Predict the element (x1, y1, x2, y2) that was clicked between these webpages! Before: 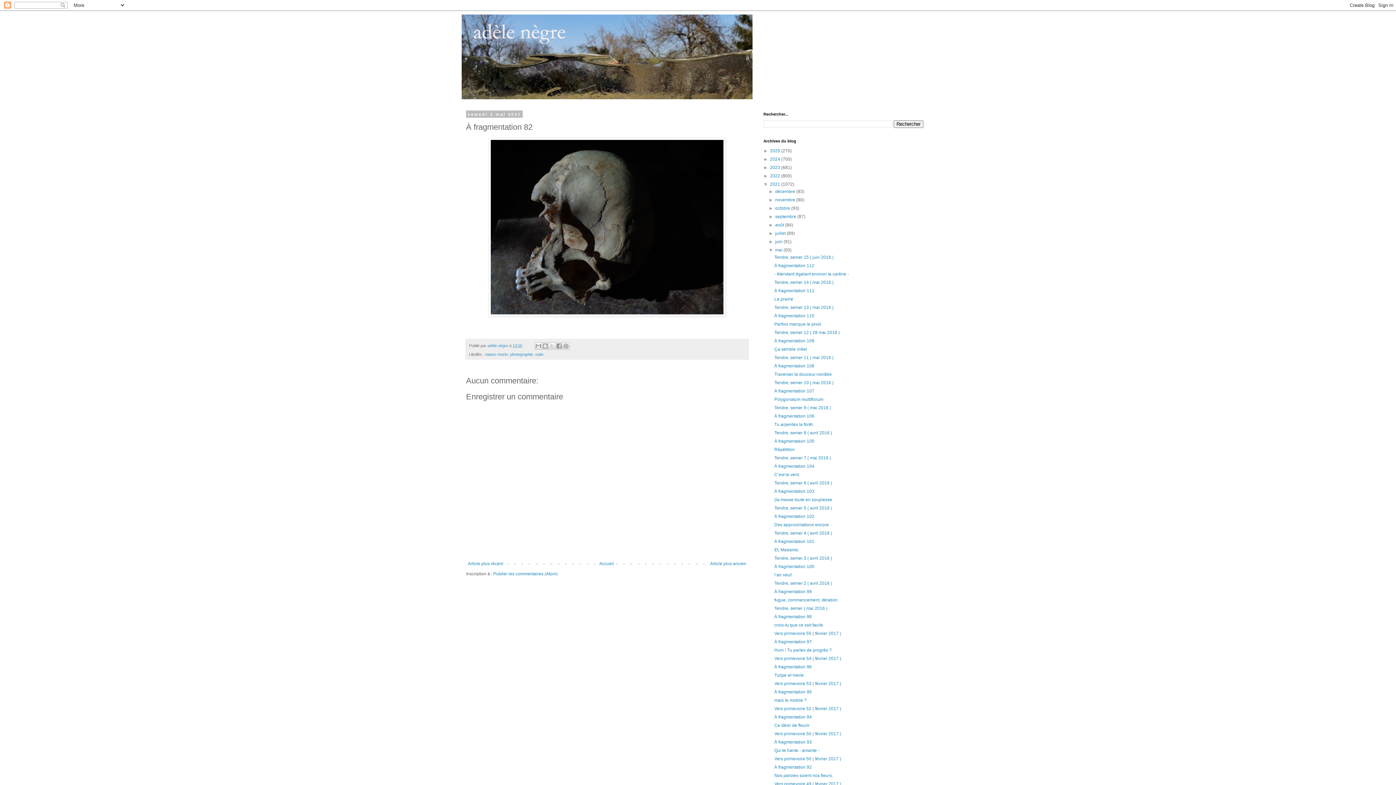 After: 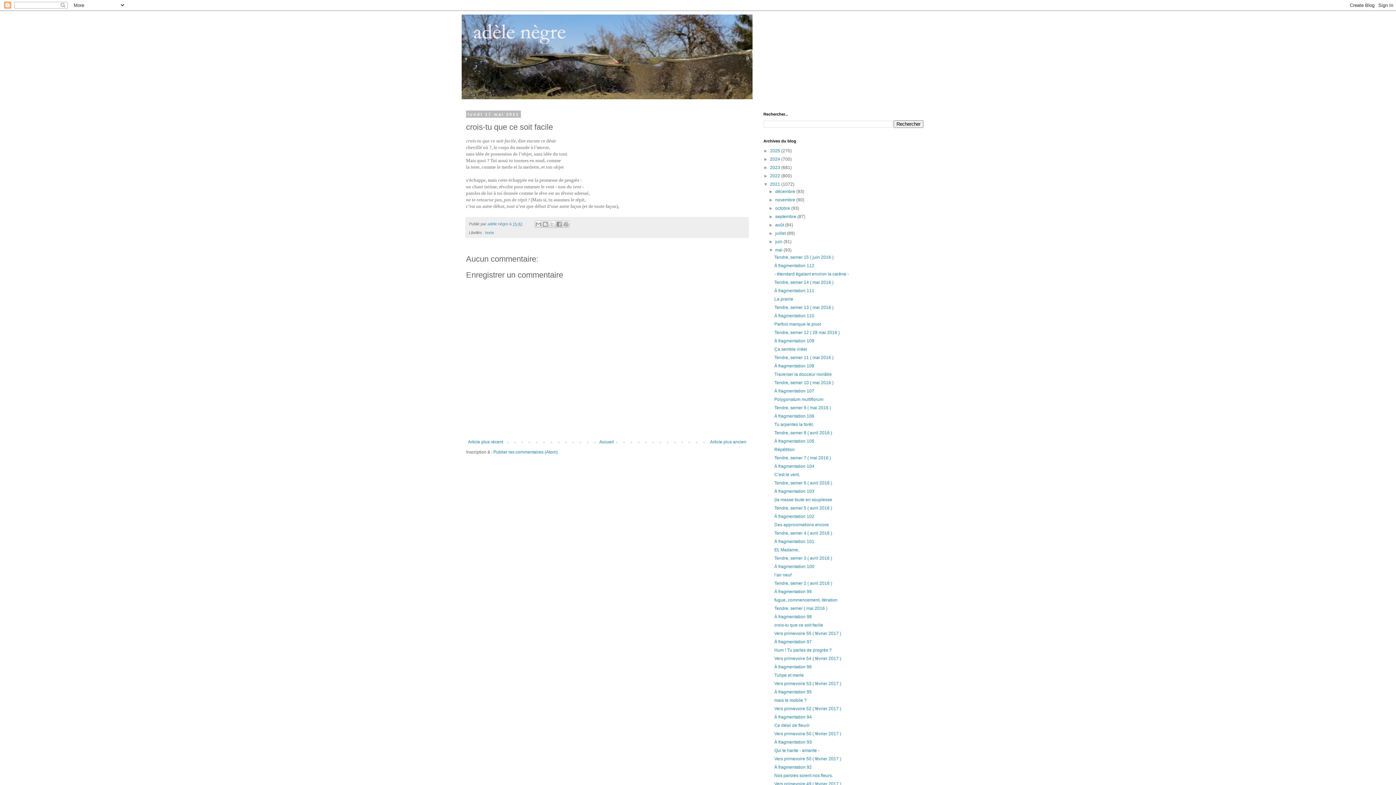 Action: bbox: (774, 622, 823, 628) label: crois-tu que ce soit facile